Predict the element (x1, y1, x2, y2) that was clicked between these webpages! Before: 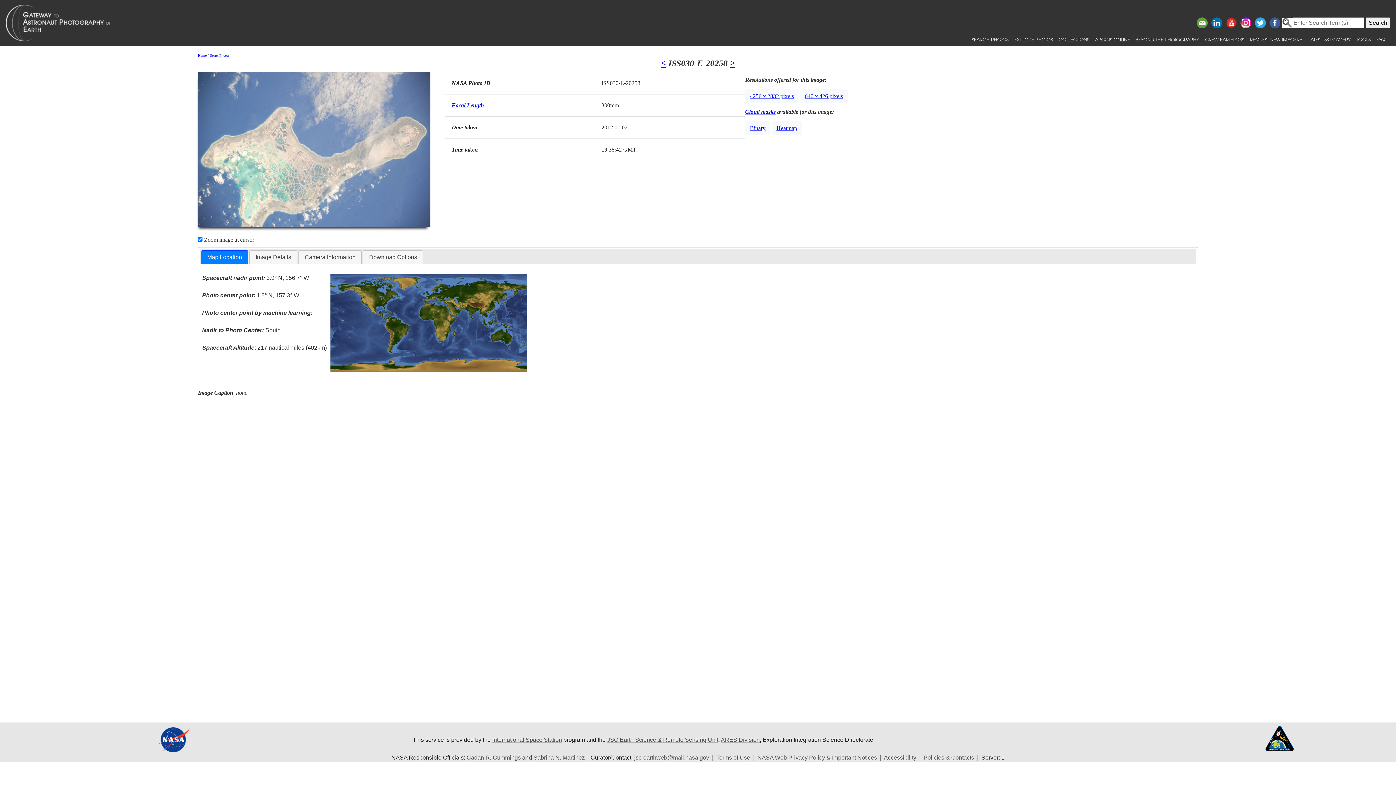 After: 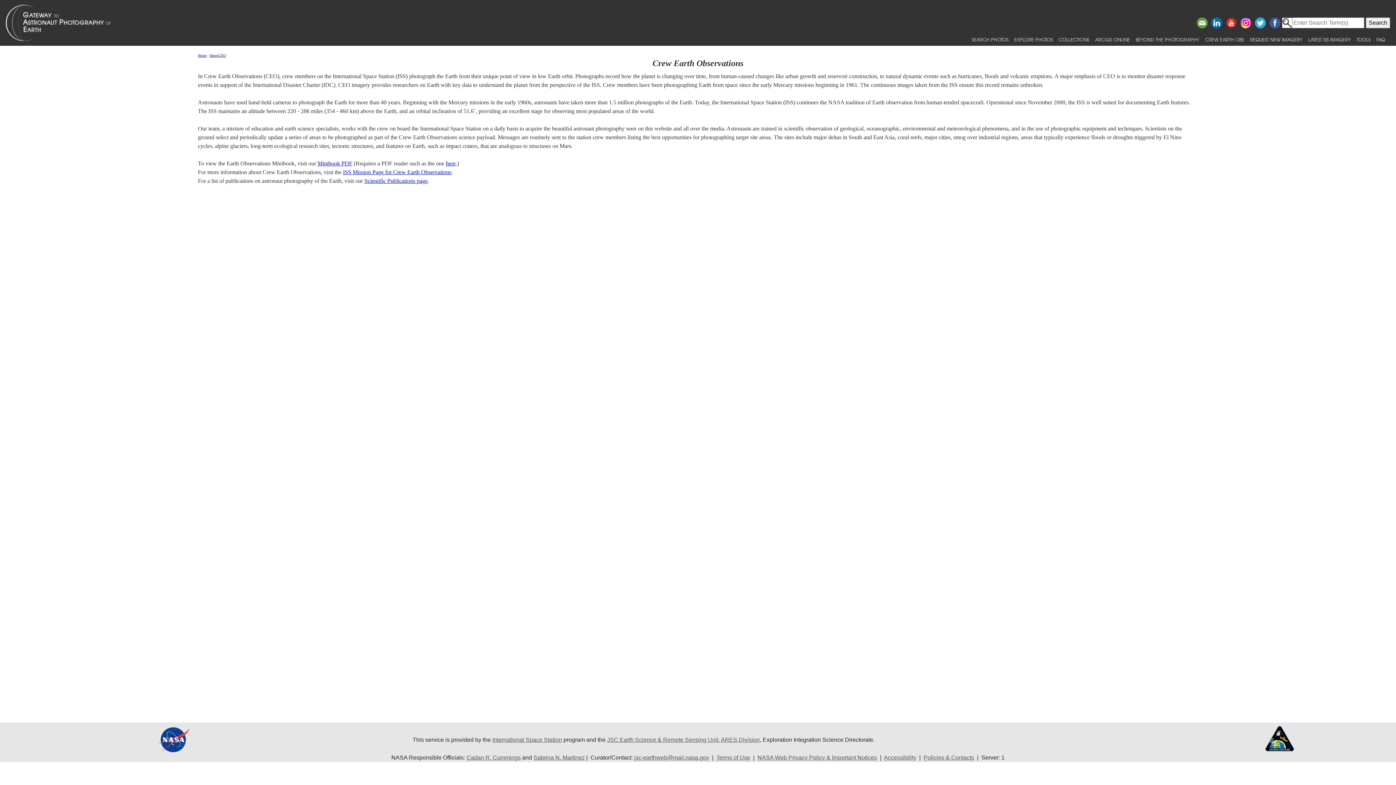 Action: label: CREW EARTH OBS bbox: (1202, 33, 1247, 45)